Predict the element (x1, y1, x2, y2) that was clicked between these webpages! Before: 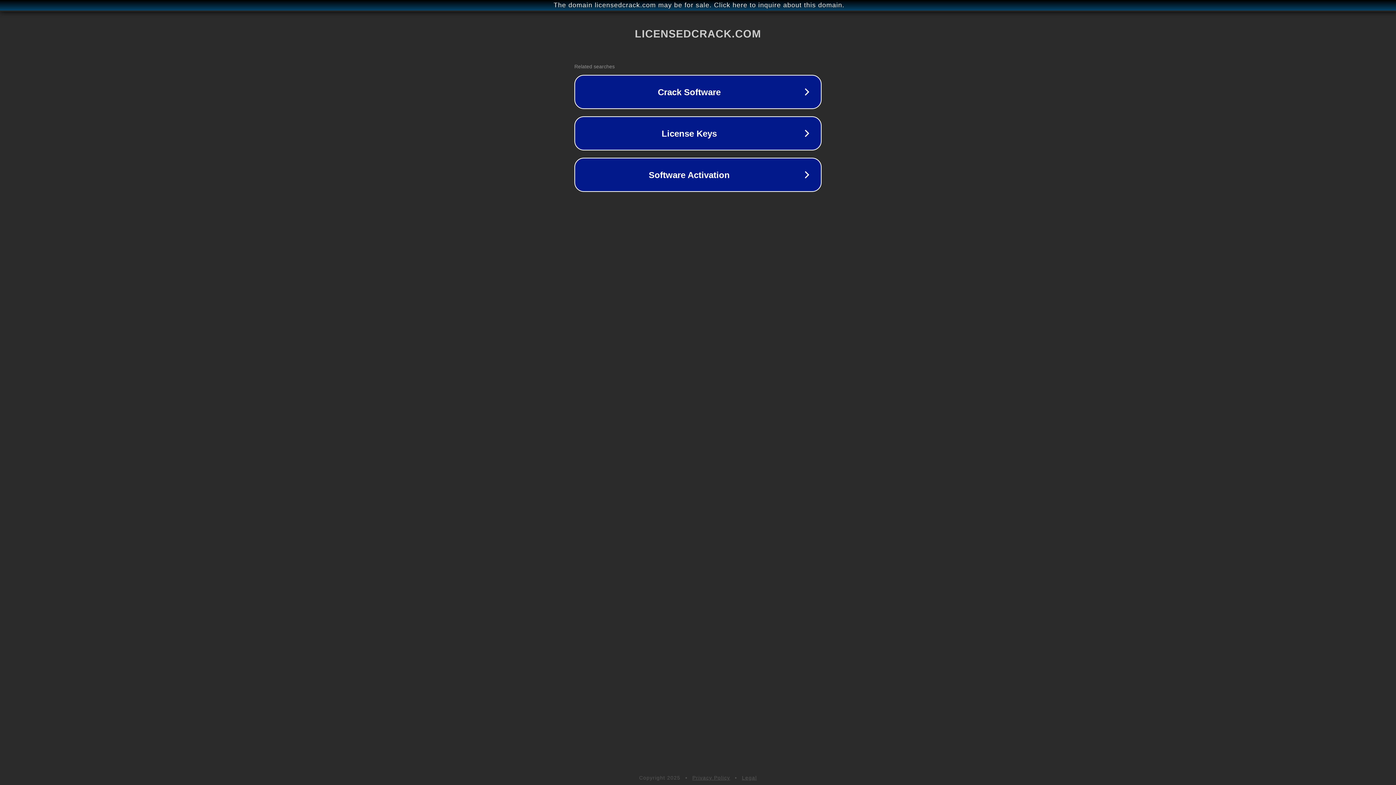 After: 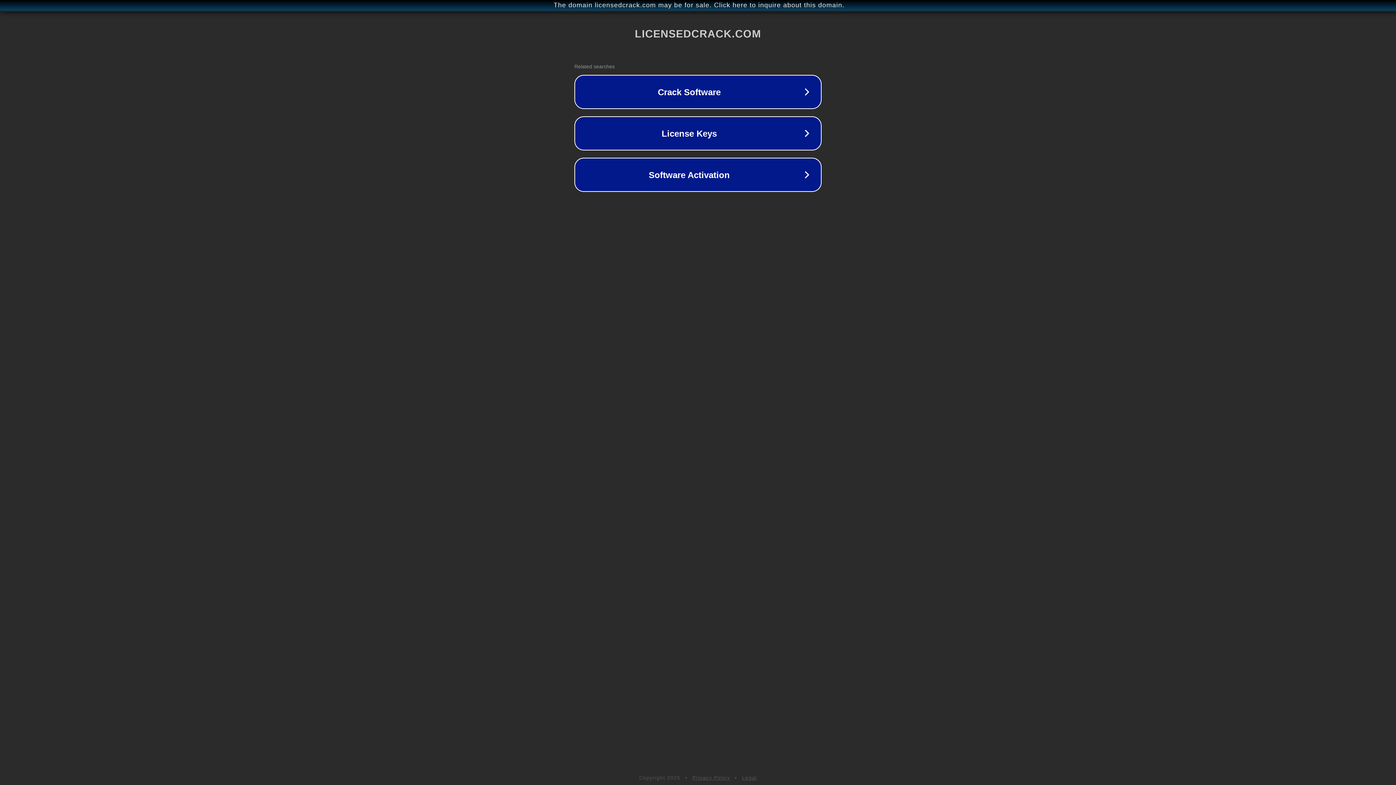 Action: label: Privacy Policy bbox: (692, 775, 730, 781)